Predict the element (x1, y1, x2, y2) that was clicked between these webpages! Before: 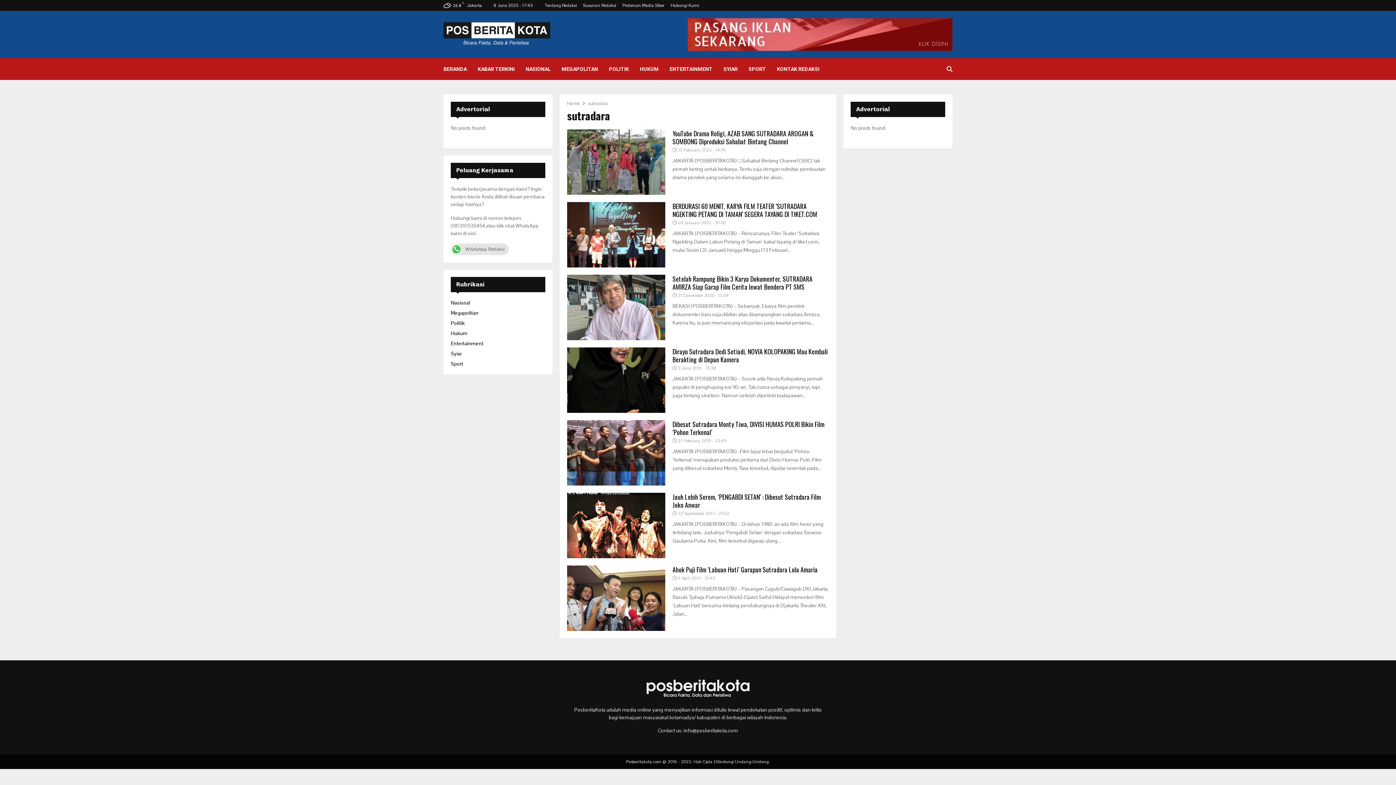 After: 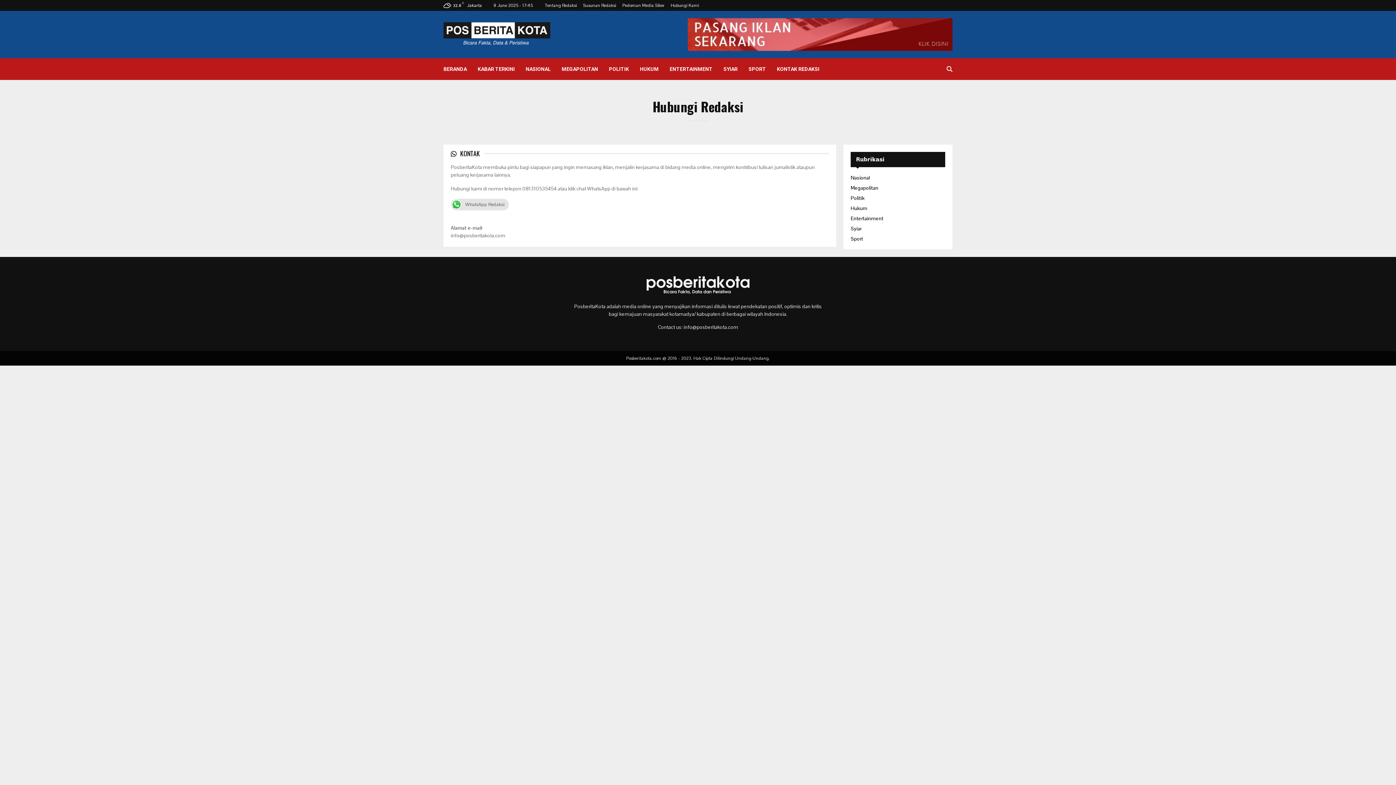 Action: bbox: (777, 58, 819, 80) label: KONTAK REDAKSI